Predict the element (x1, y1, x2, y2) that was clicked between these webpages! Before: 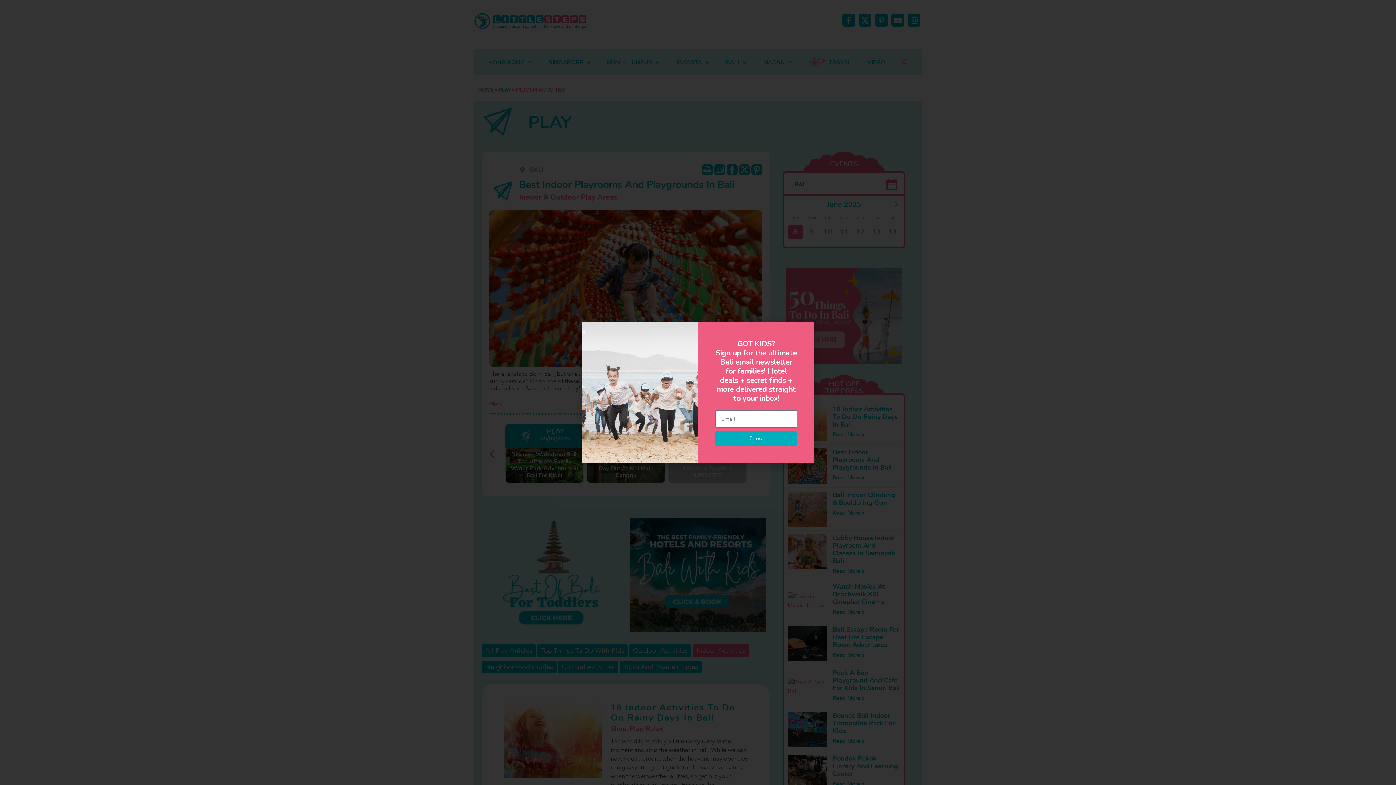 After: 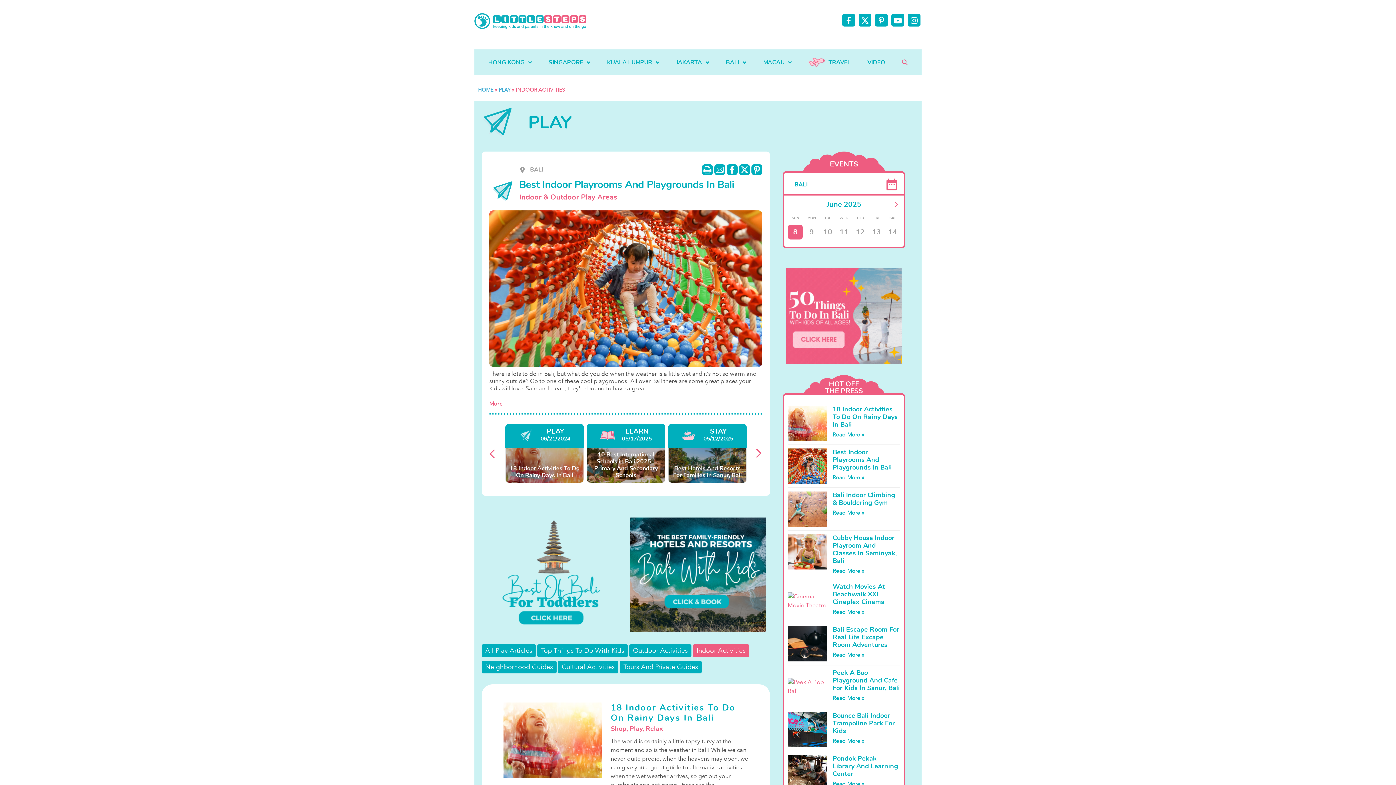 Action: label: Close bbox: (581, 329, 587, 334)